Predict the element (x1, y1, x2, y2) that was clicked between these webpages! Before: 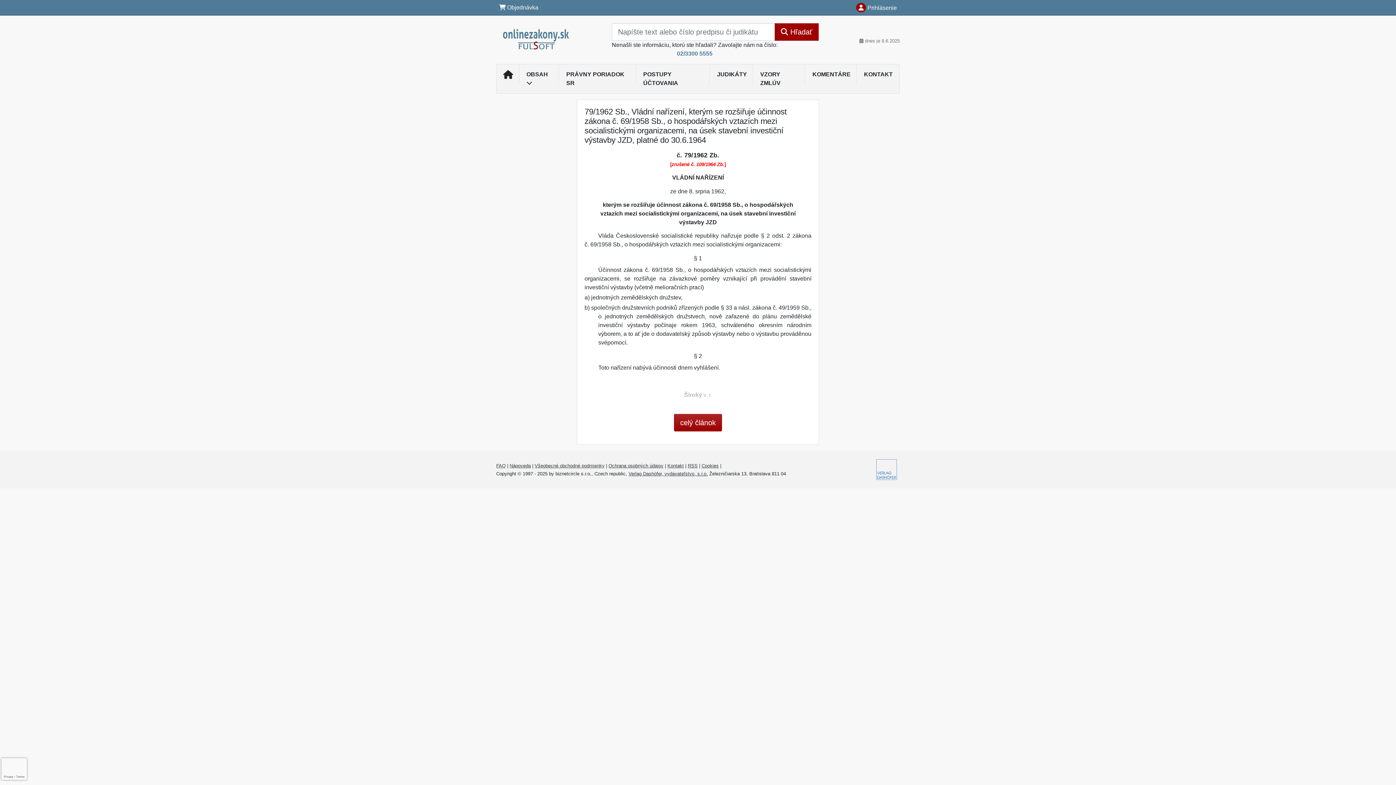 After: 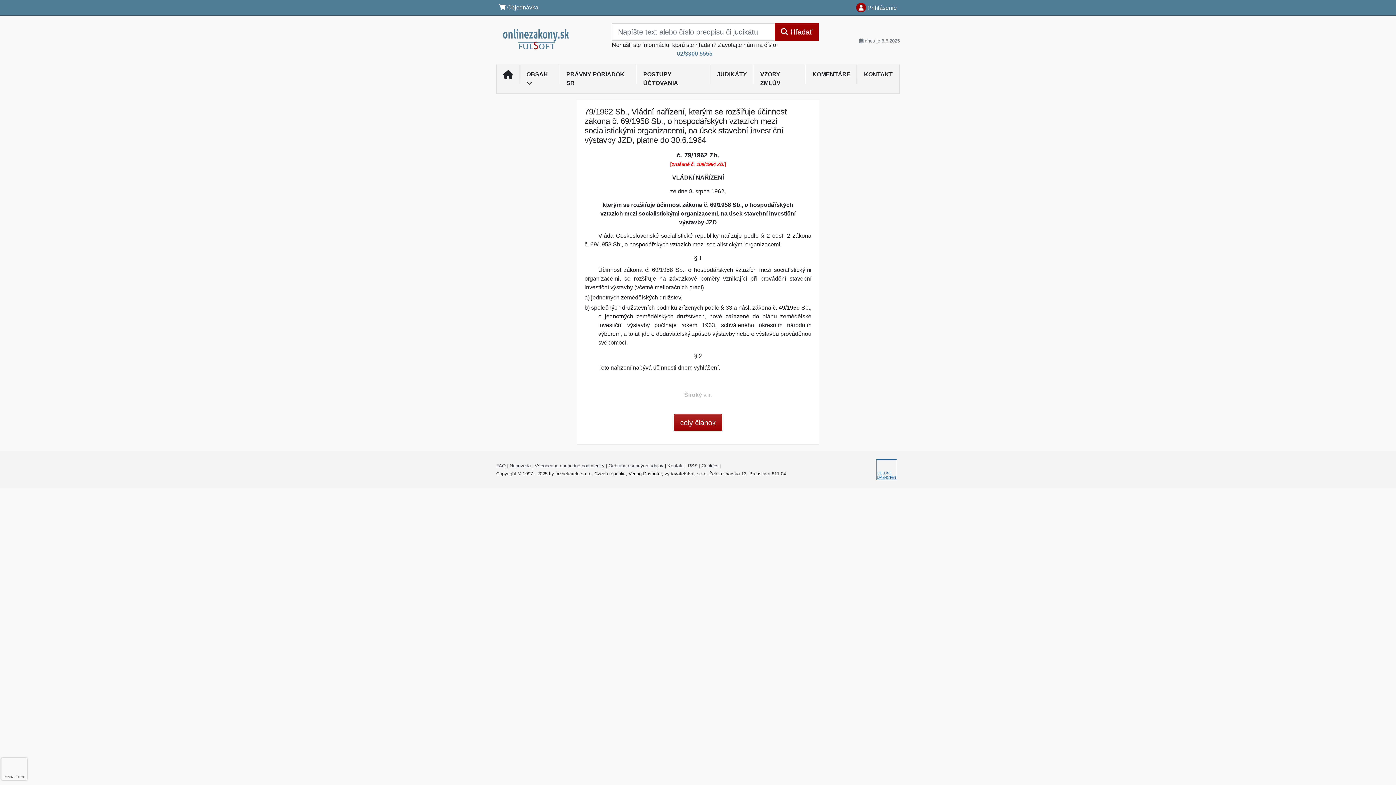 Action: label: Verlag Dashöfer, vydavateľstvo, s.r.o. bbox: (628, 471, 708, 476)